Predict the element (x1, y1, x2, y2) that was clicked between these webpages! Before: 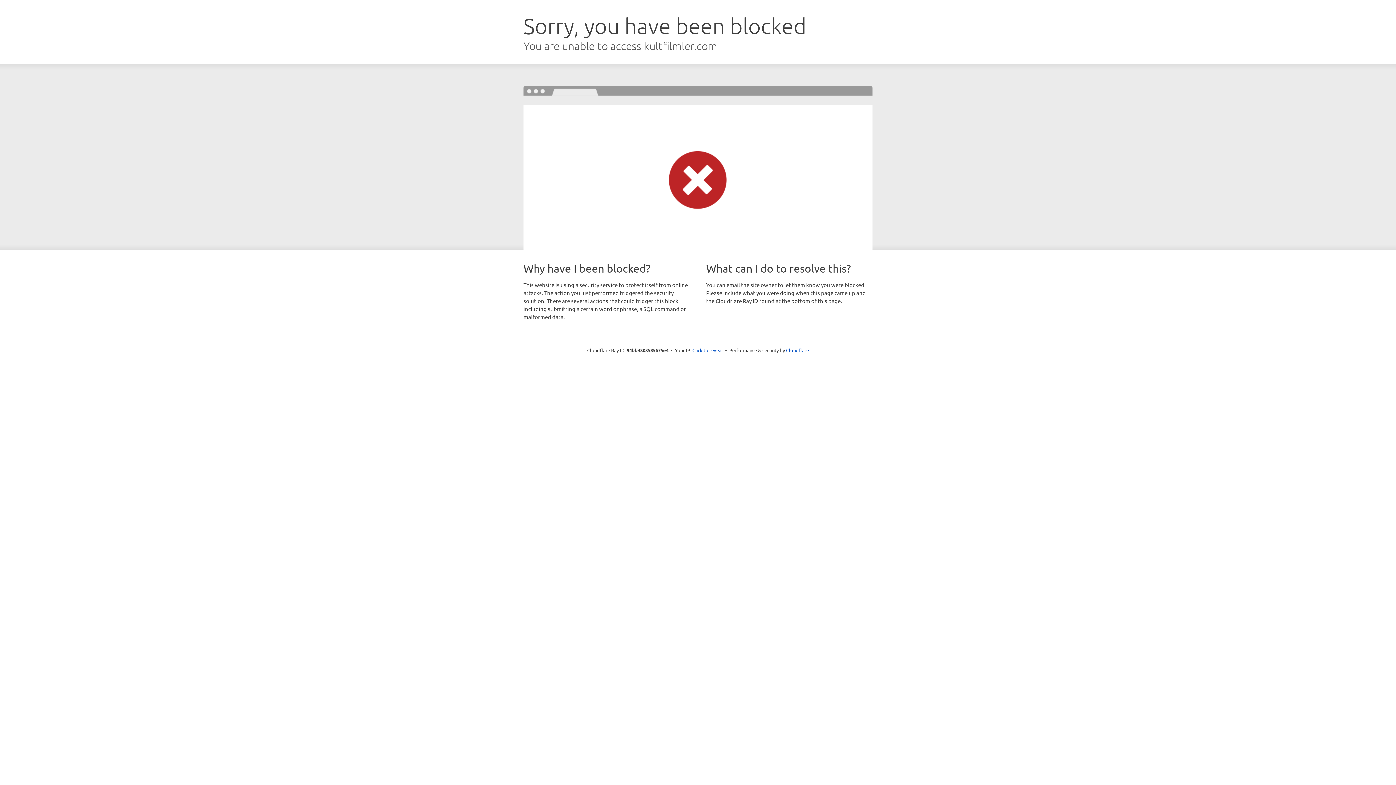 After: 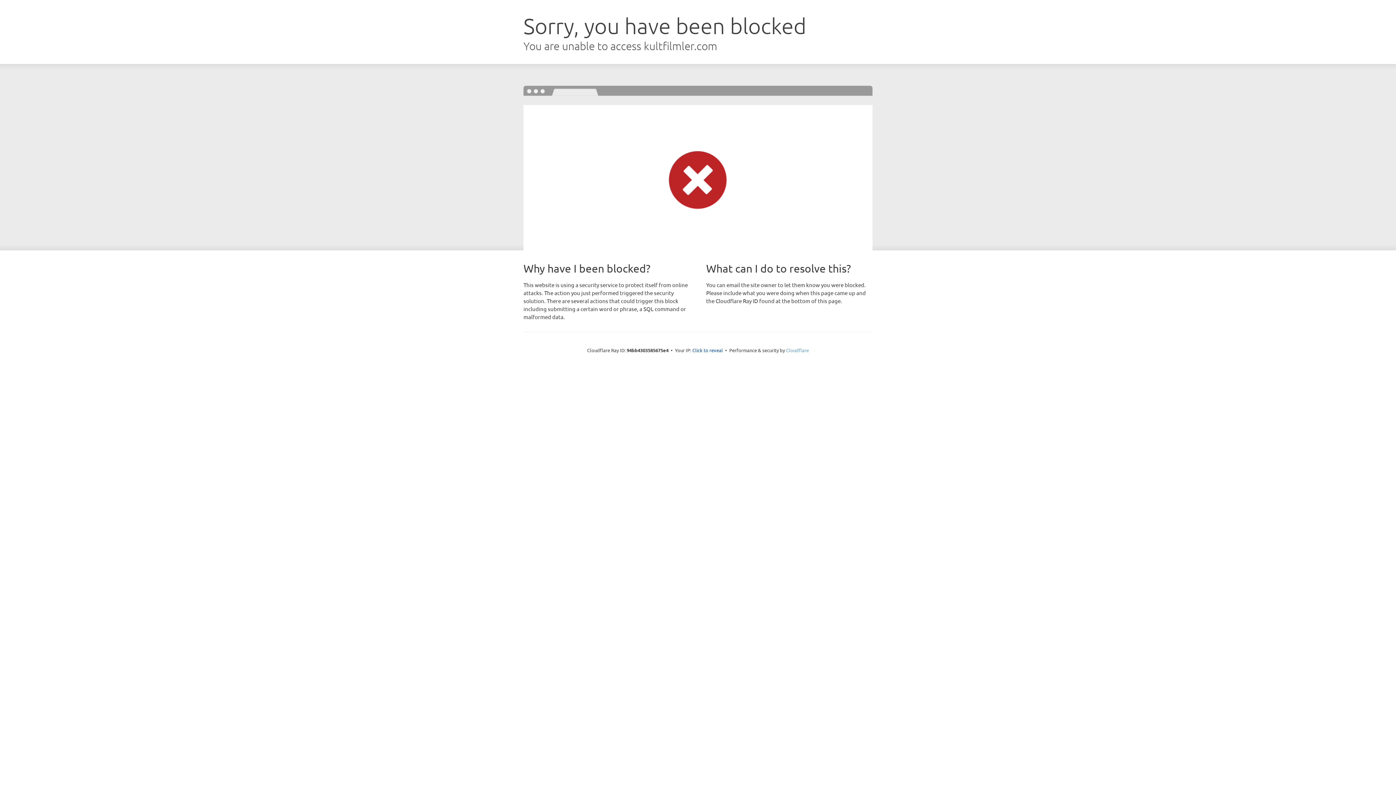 Action: label: Cloudflare bbox: (786, 347, 809, 353)